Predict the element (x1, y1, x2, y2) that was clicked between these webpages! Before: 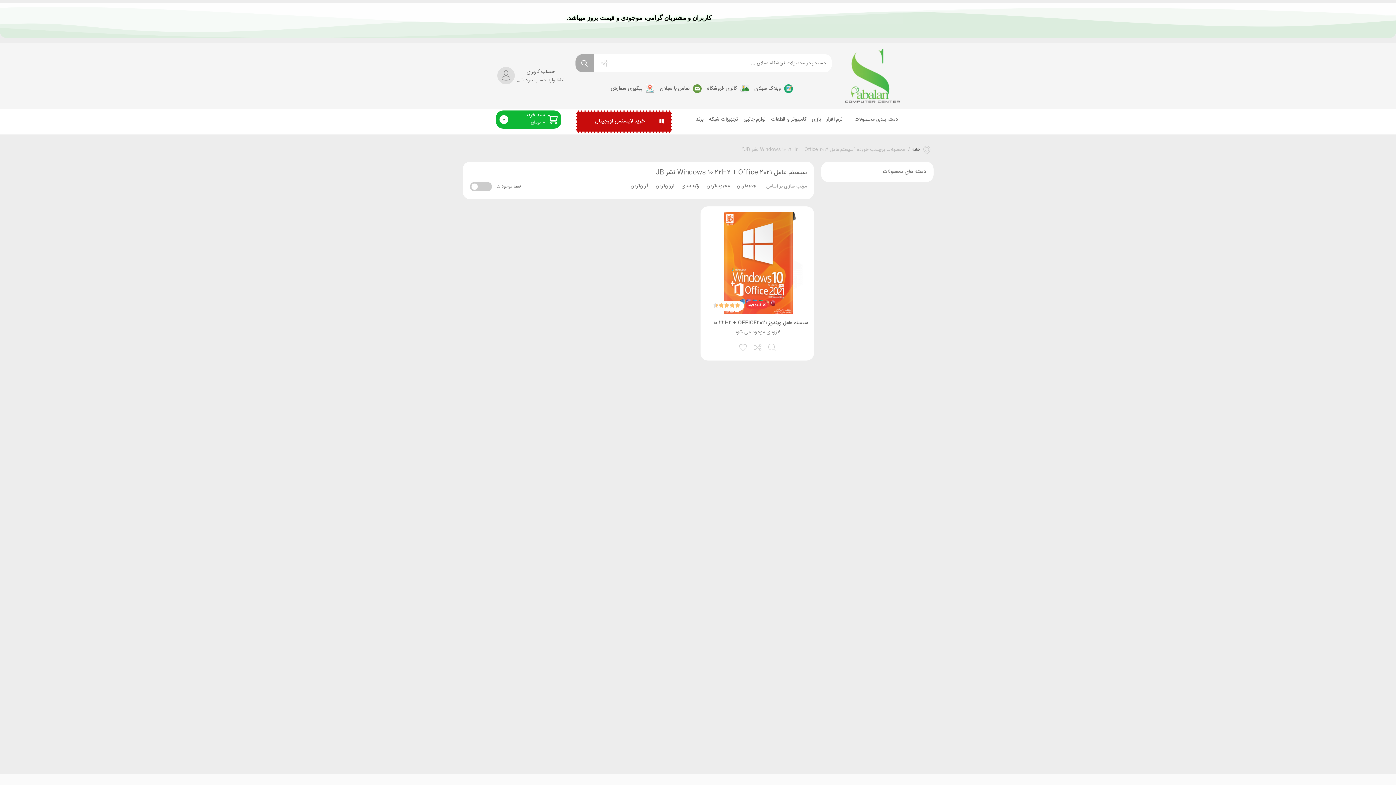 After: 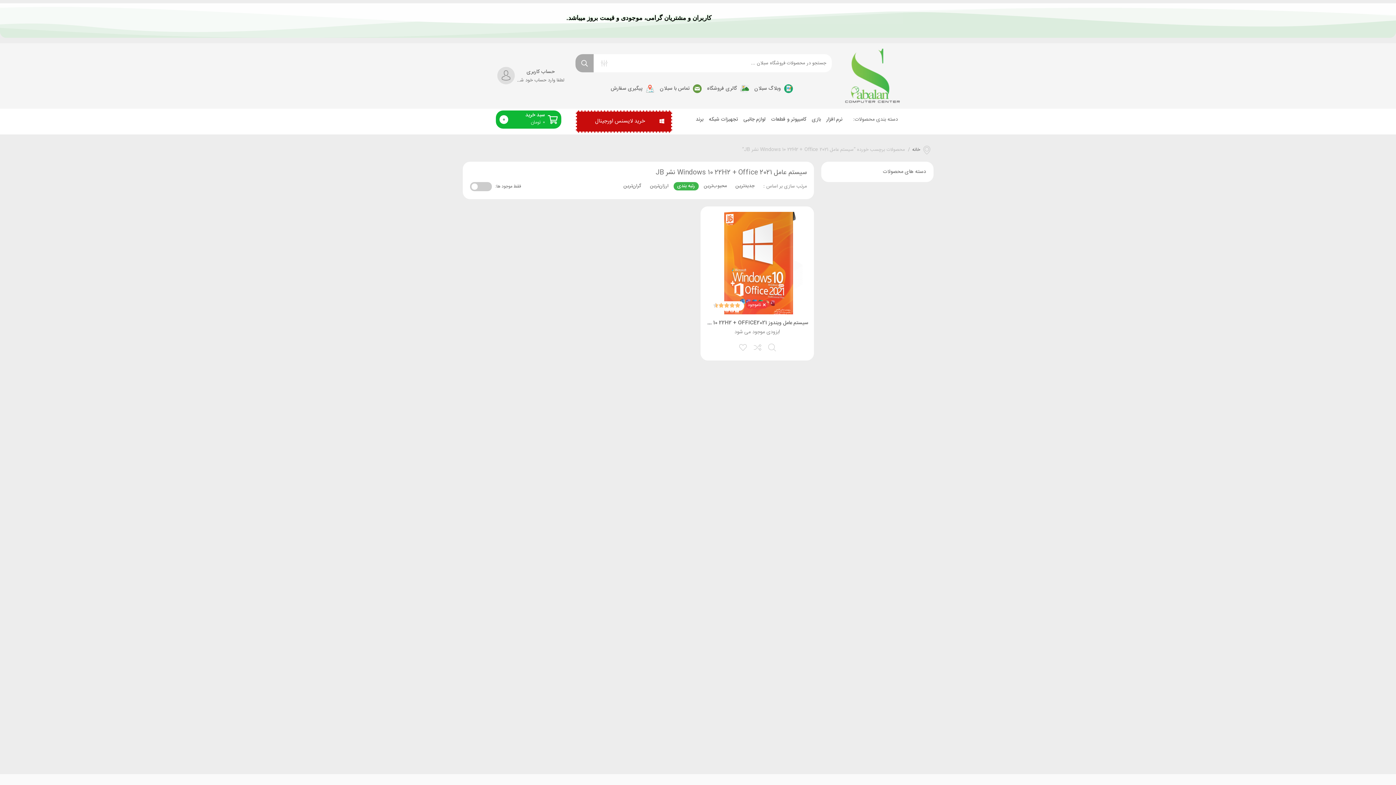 Action: label: رتبه بندی bbox: (678, 182, 703, 190)